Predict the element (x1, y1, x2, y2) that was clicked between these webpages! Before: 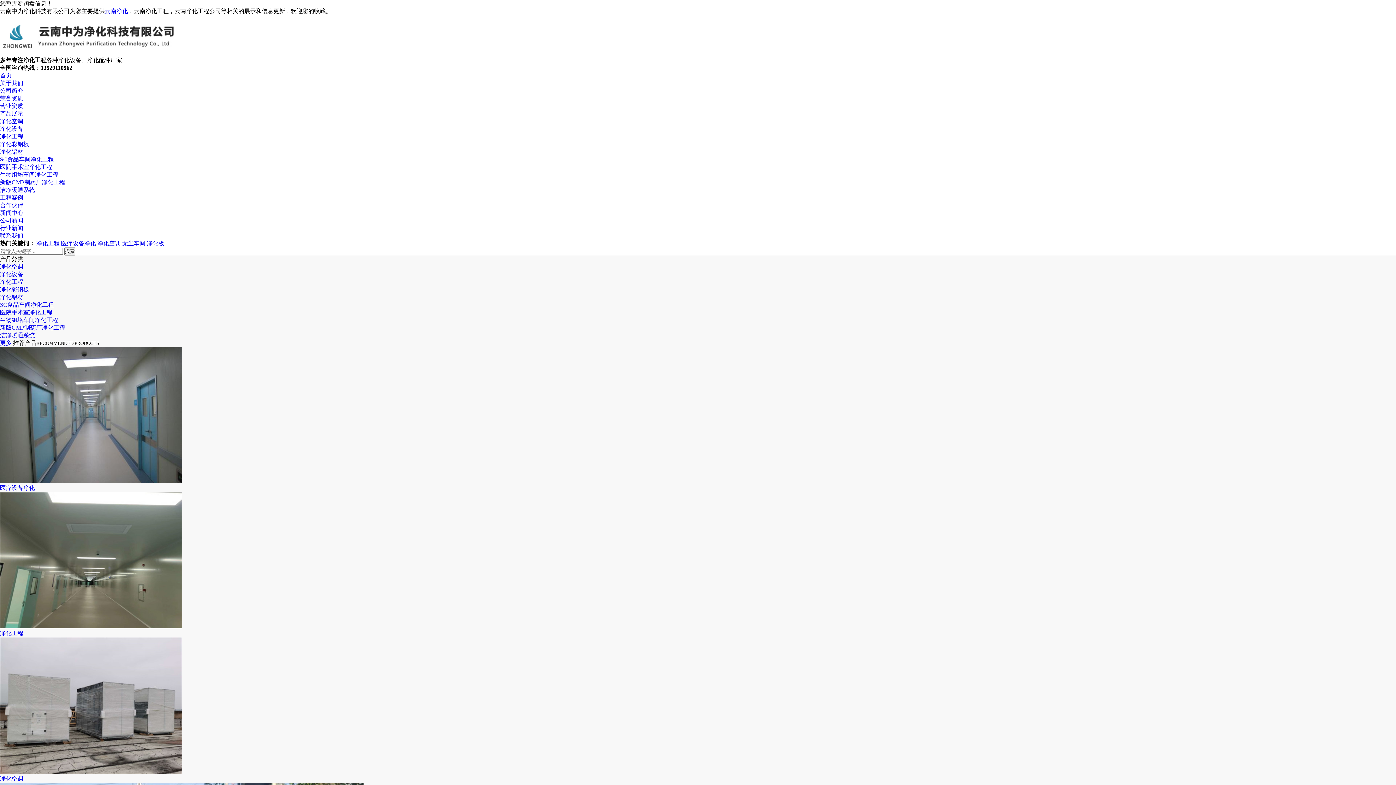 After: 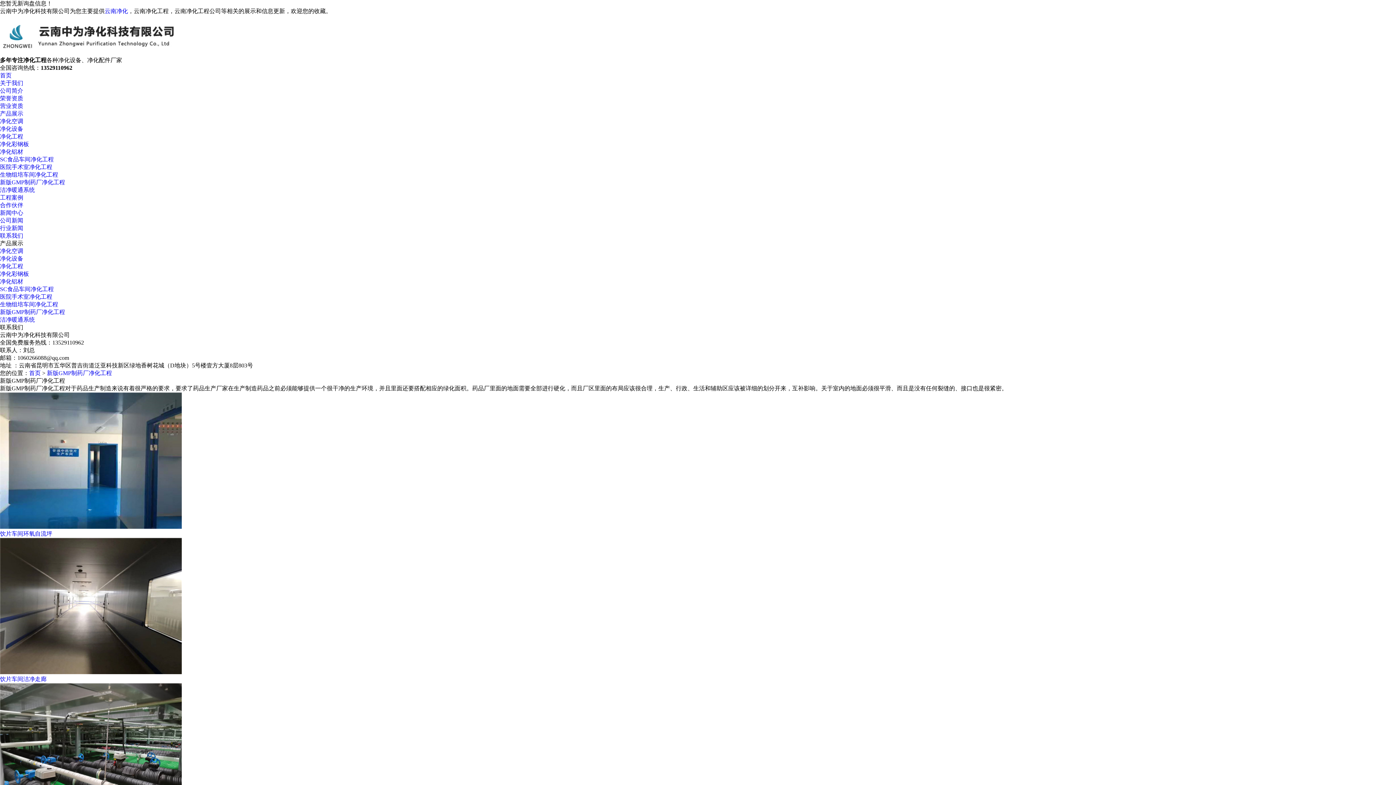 Action: label: 新版GMP制药厂净化工程 bbox: (0, 324, 65, 330)